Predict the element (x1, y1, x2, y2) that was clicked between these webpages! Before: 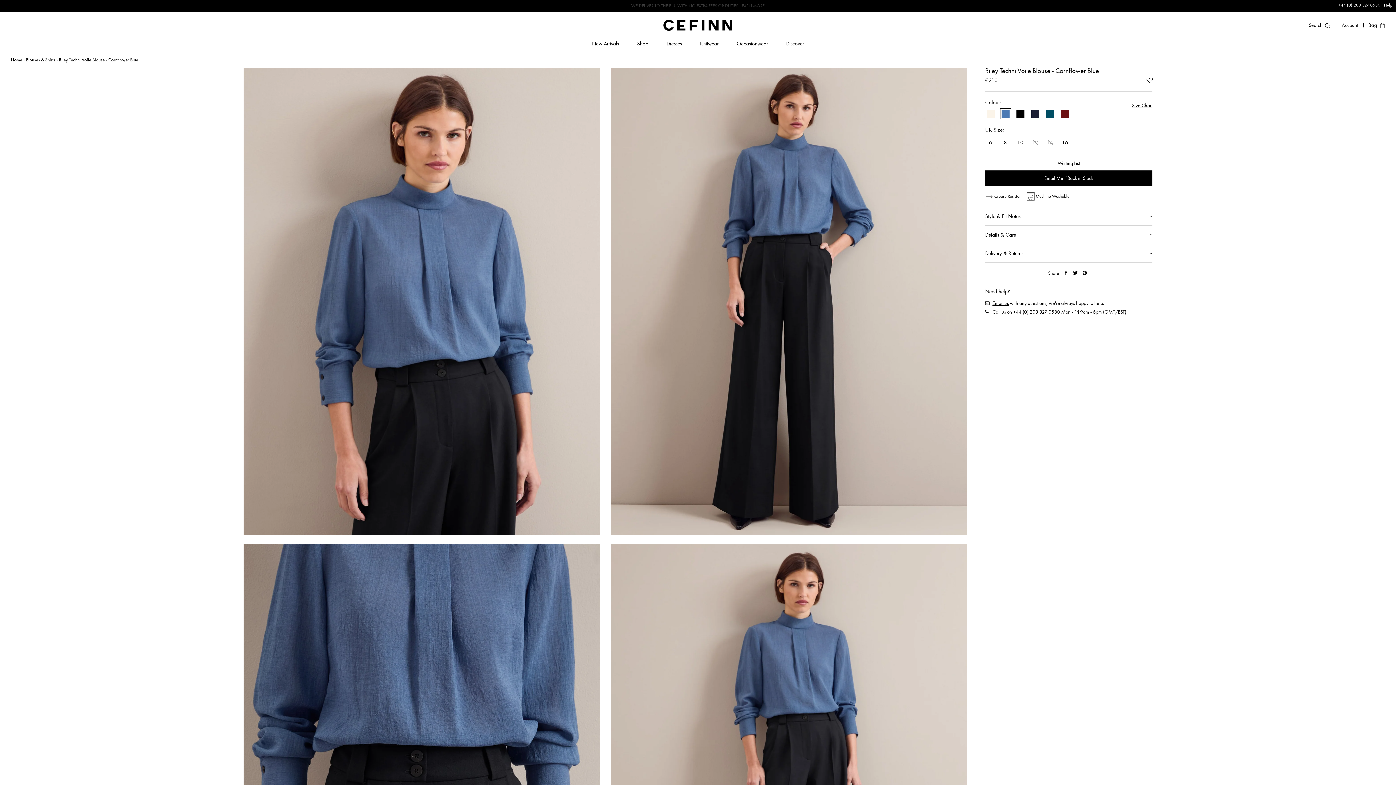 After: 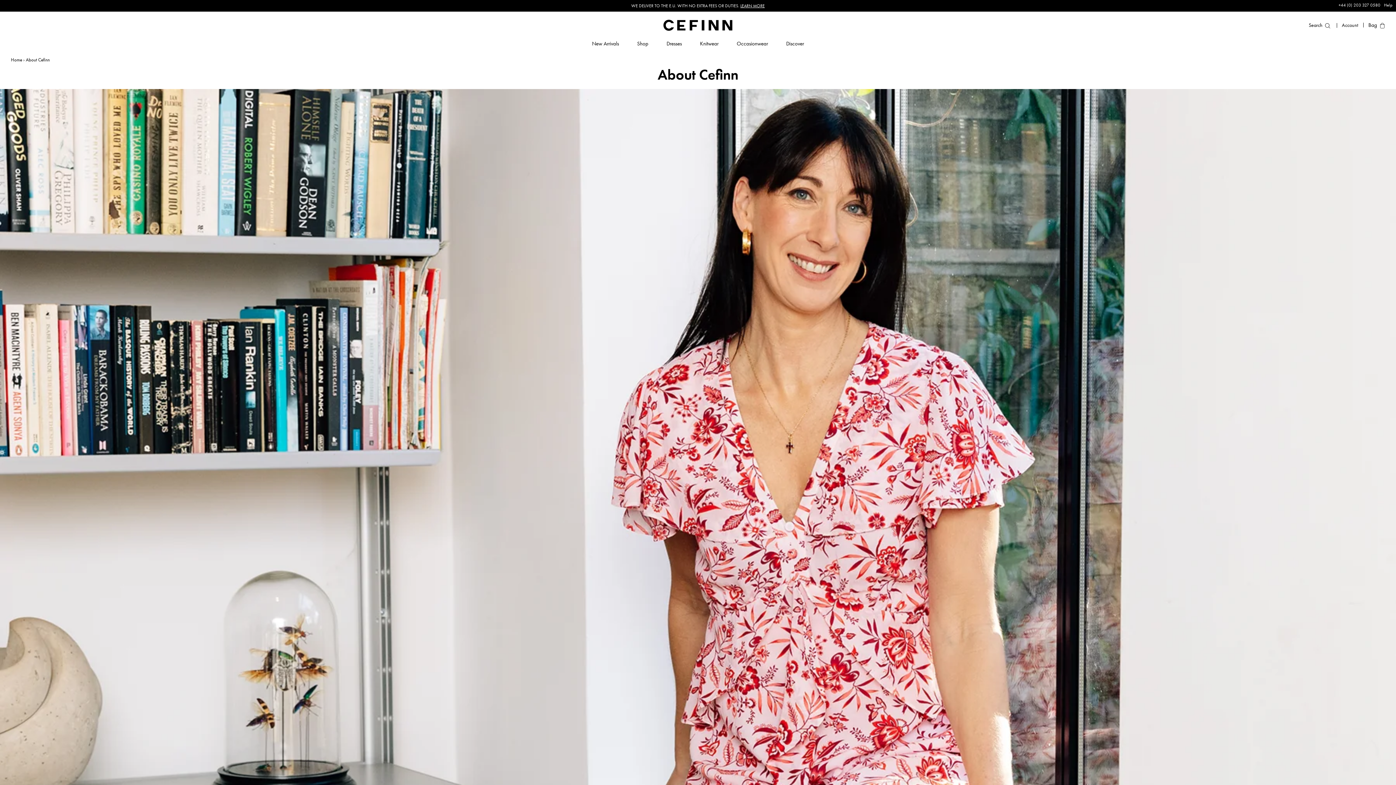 Action: bbox: (792, 39, 813, 47) label: Discover